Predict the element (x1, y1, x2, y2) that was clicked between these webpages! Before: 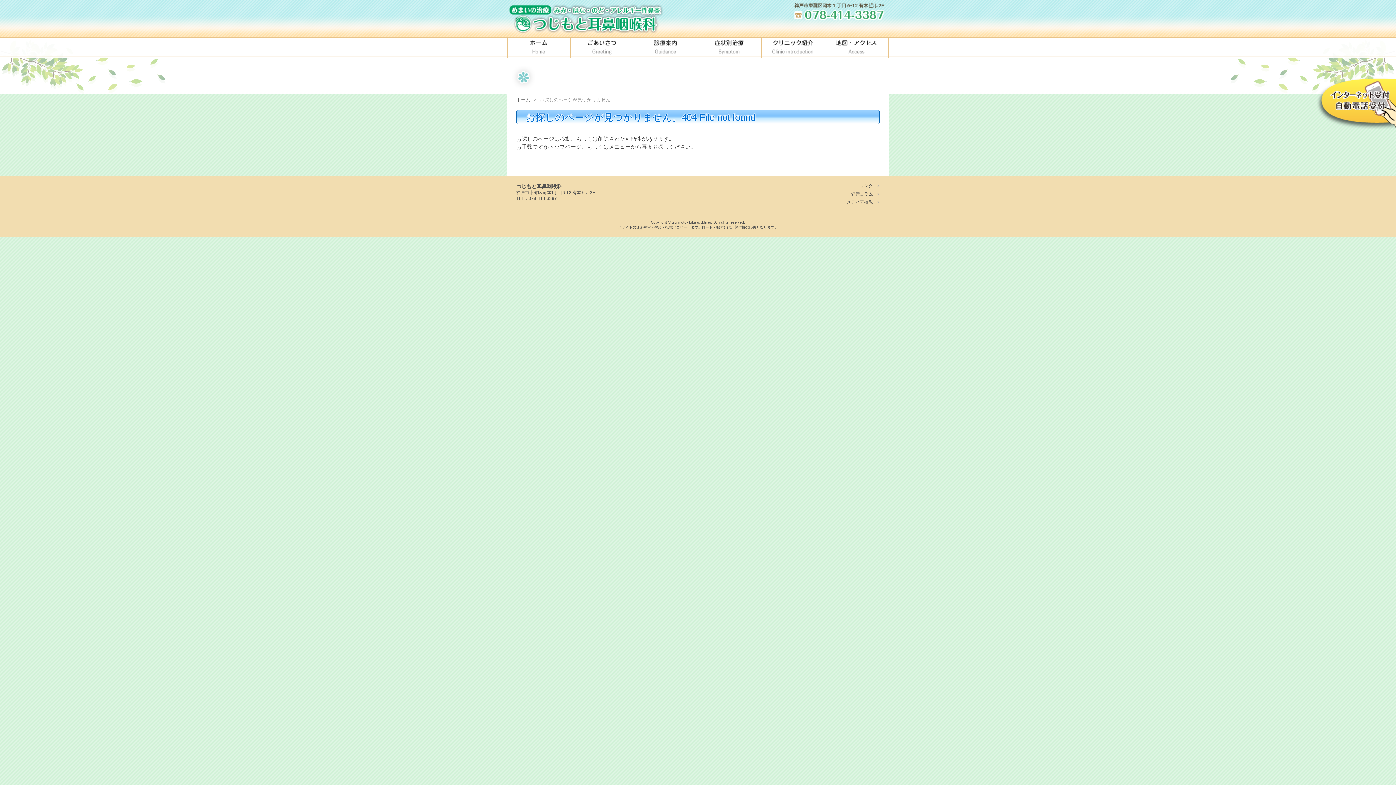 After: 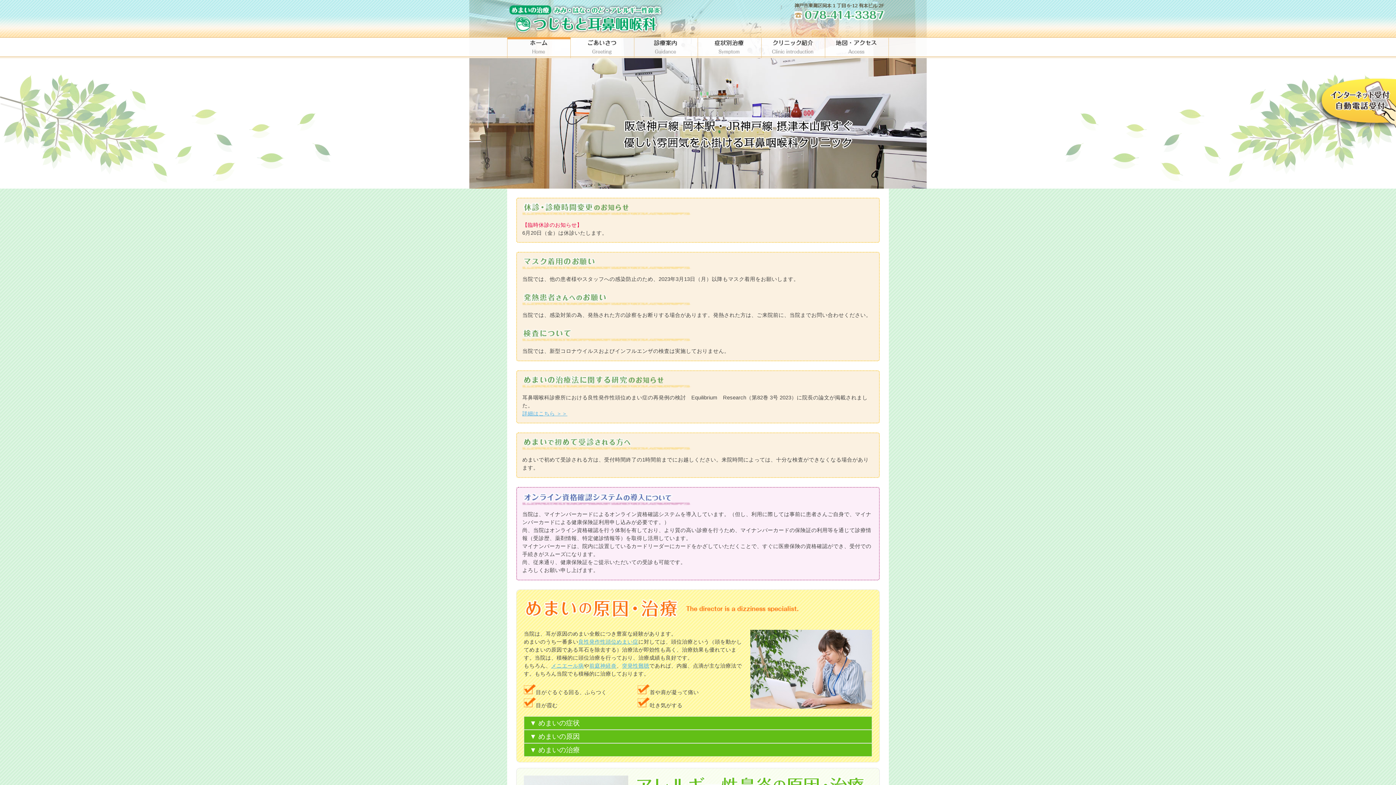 Action: bbox: (507, 37, 570, 58)